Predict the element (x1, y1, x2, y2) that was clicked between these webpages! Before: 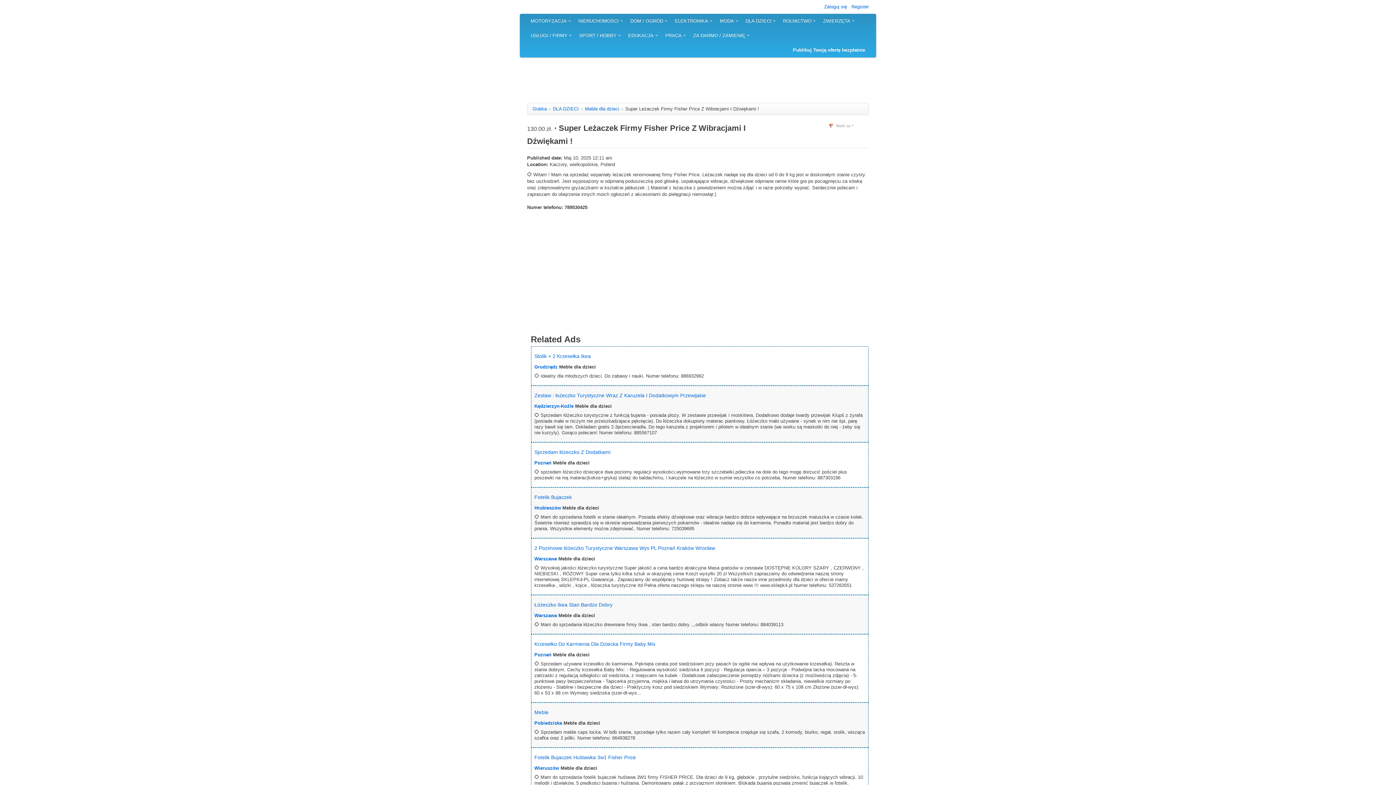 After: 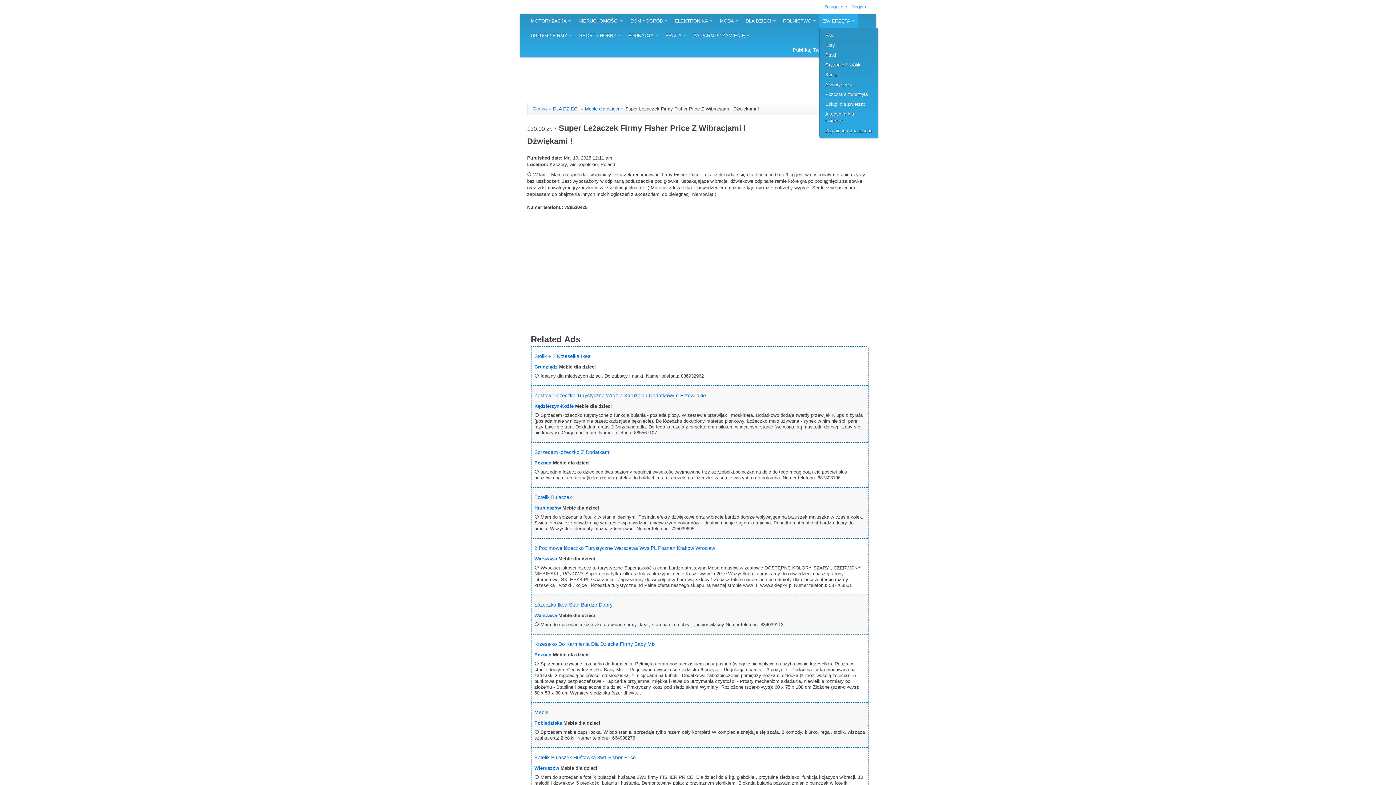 Action: label: ZWIERZĘTA bbox: (819, 13, 858, 28)